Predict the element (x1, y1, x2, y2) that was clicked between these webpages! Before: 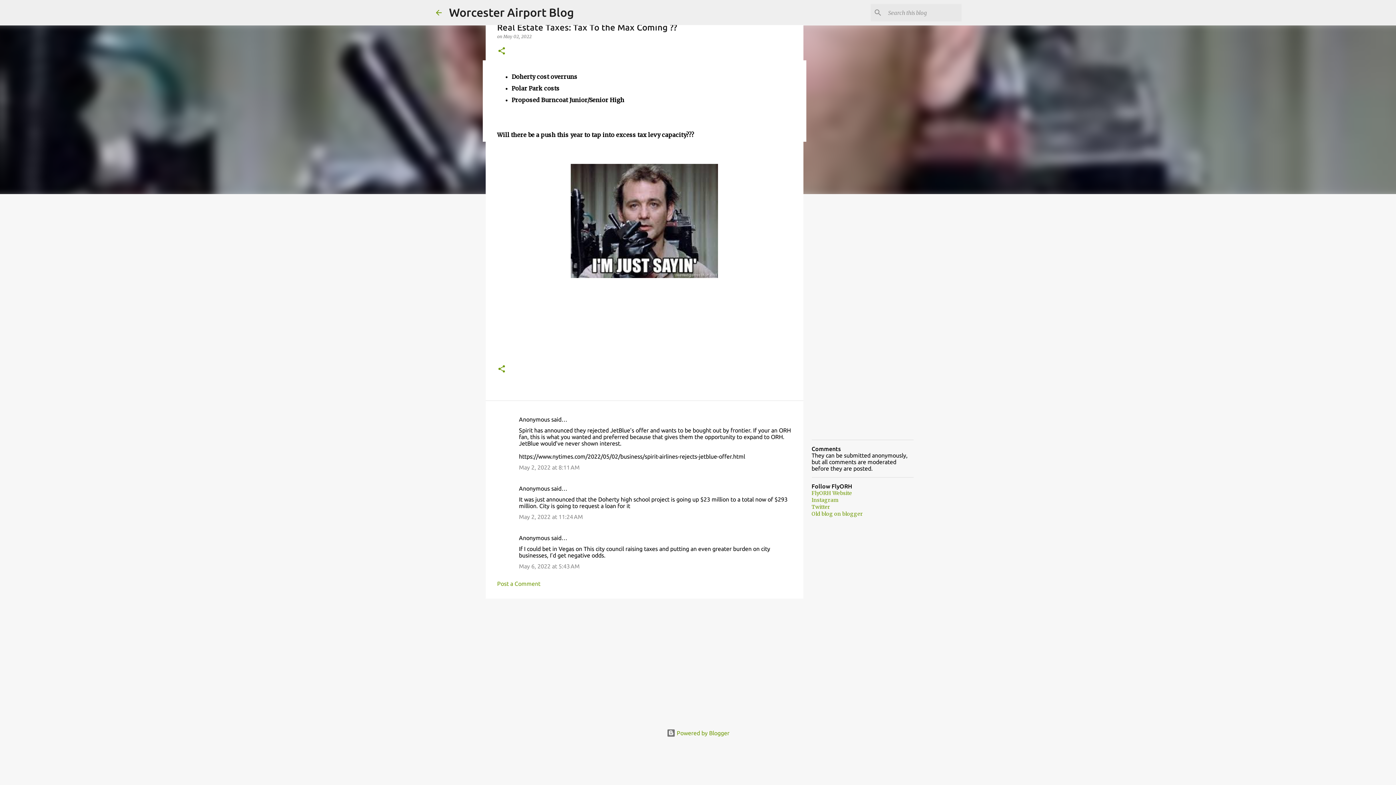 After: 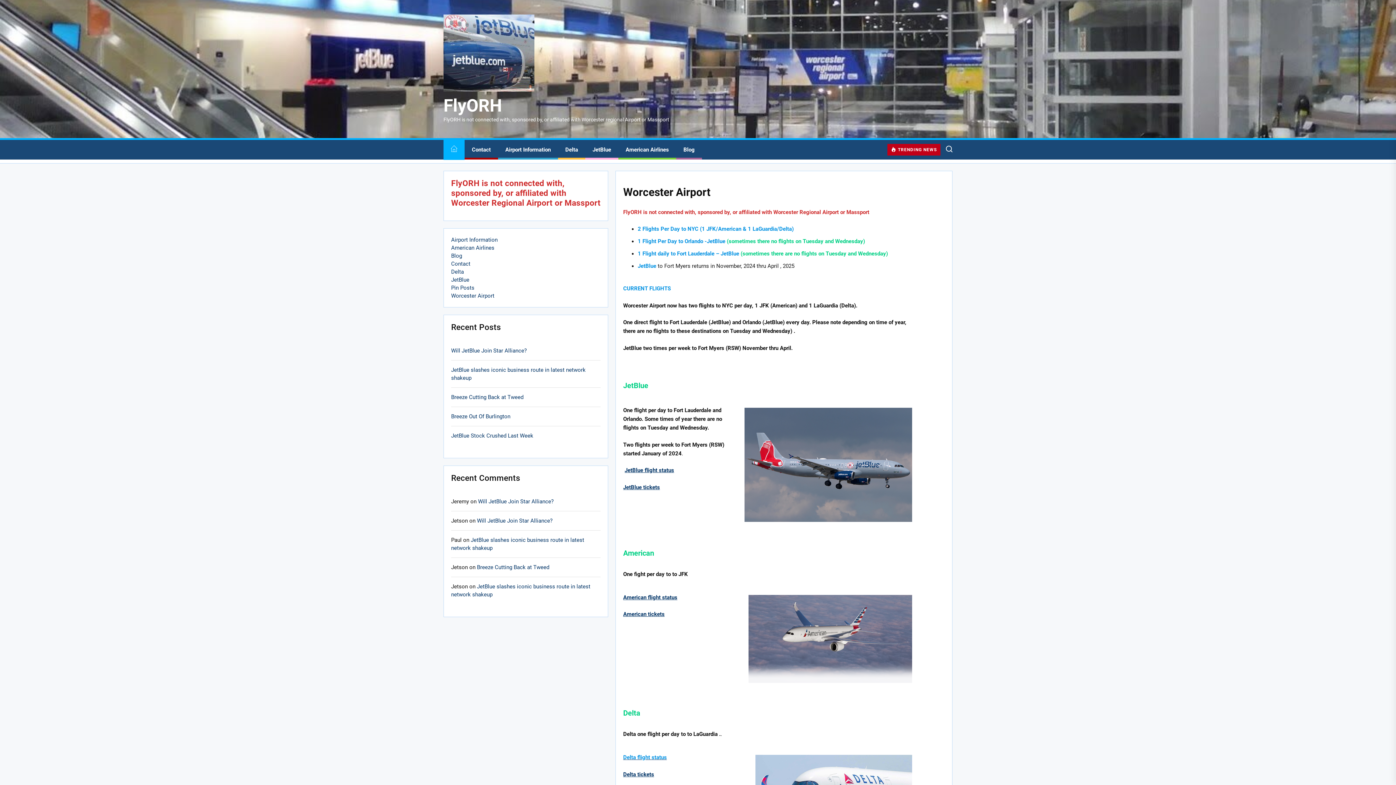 Action: bbox: (811, 490, 852, 496) label: FlyORH Website